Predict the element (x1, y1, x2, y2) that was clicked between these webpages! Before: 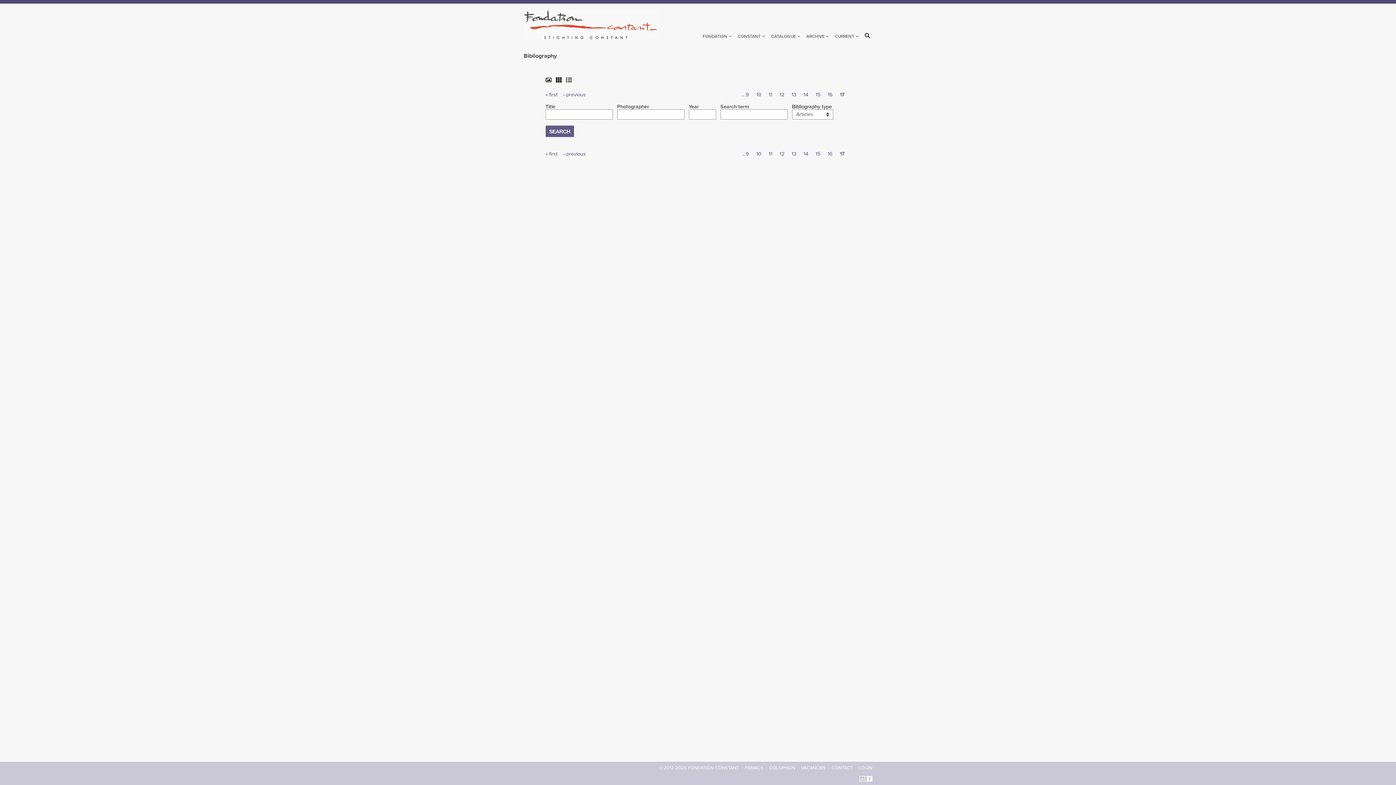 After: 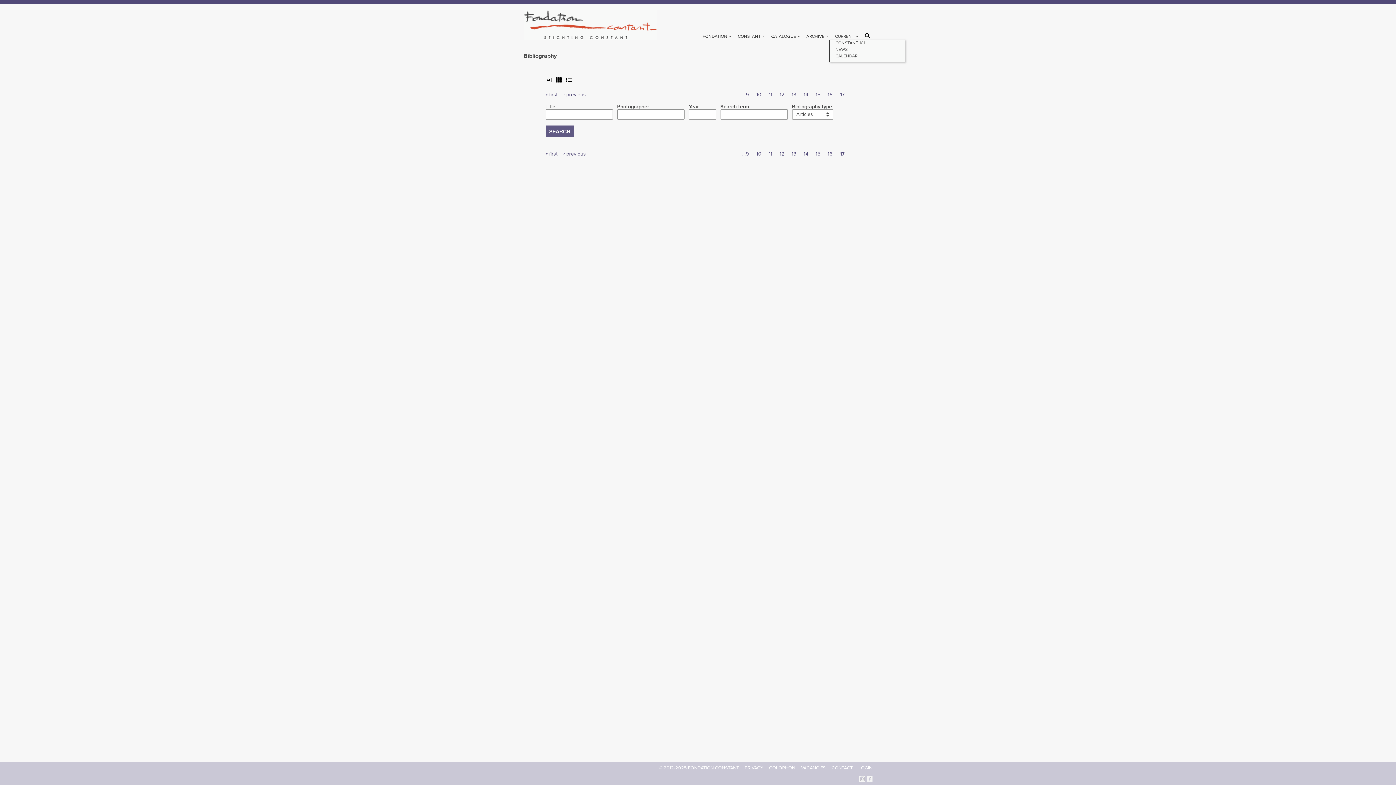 Action: label: CURRENT bbox: (835, 32, 864, 39)